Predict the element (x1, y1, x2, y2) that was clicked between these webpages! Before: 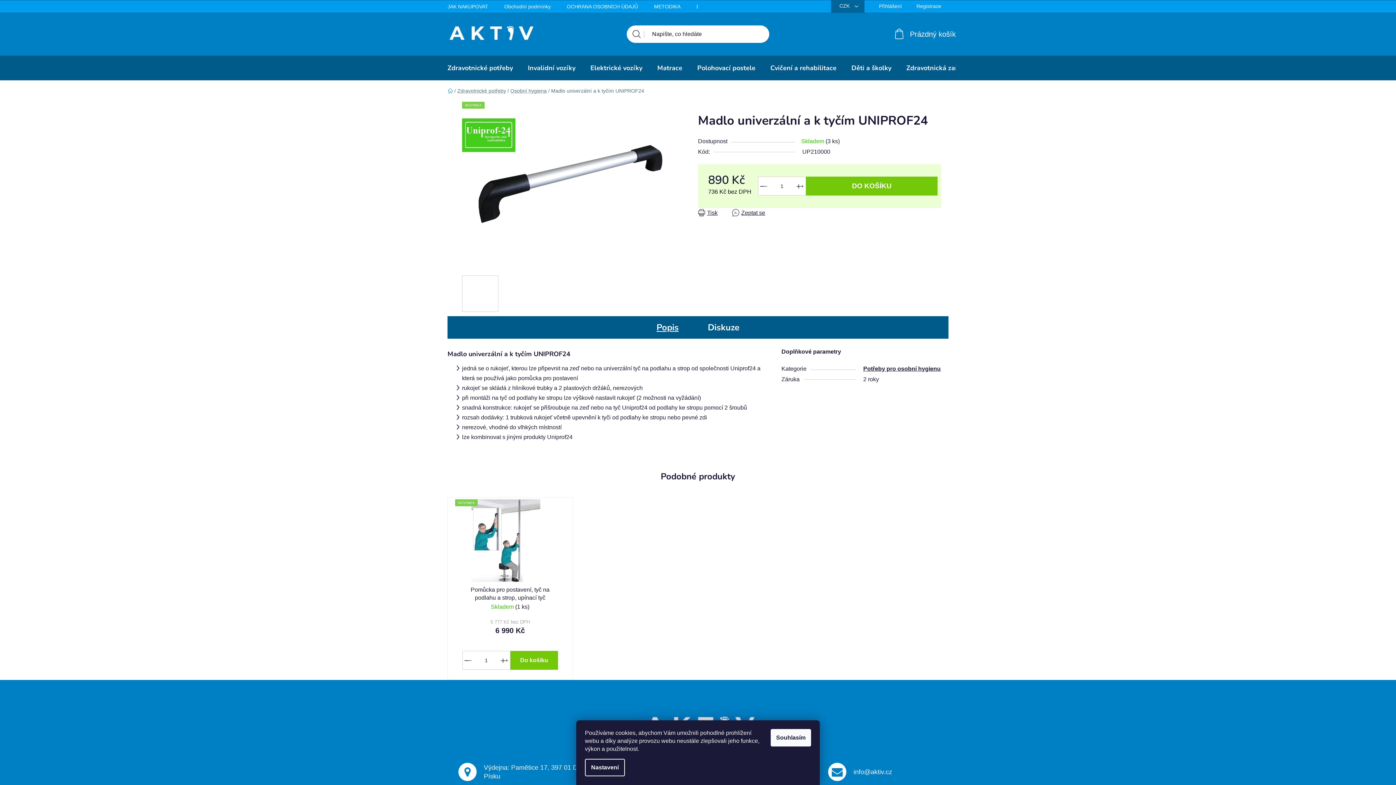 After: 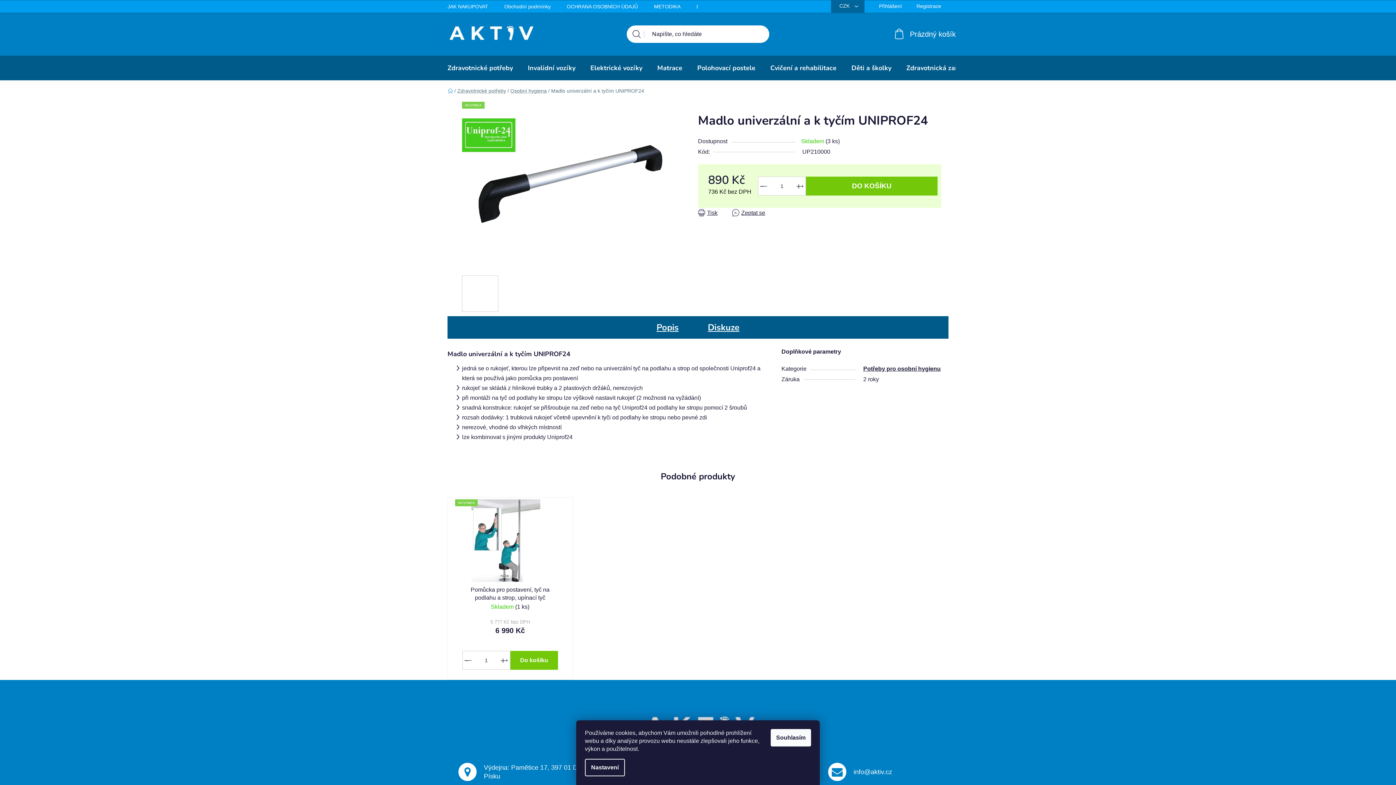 Action: label: Diskuze bbox: (693, 316, 754, 338)